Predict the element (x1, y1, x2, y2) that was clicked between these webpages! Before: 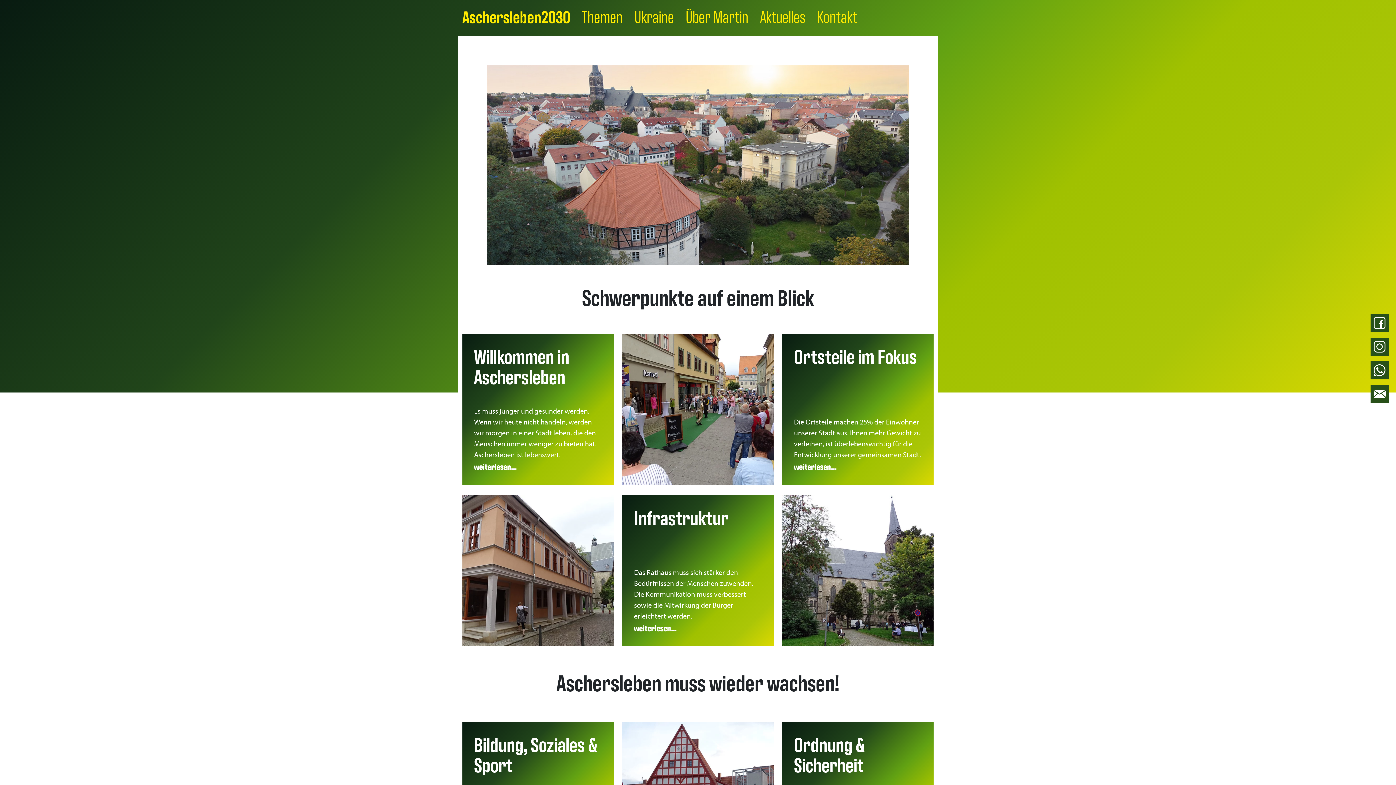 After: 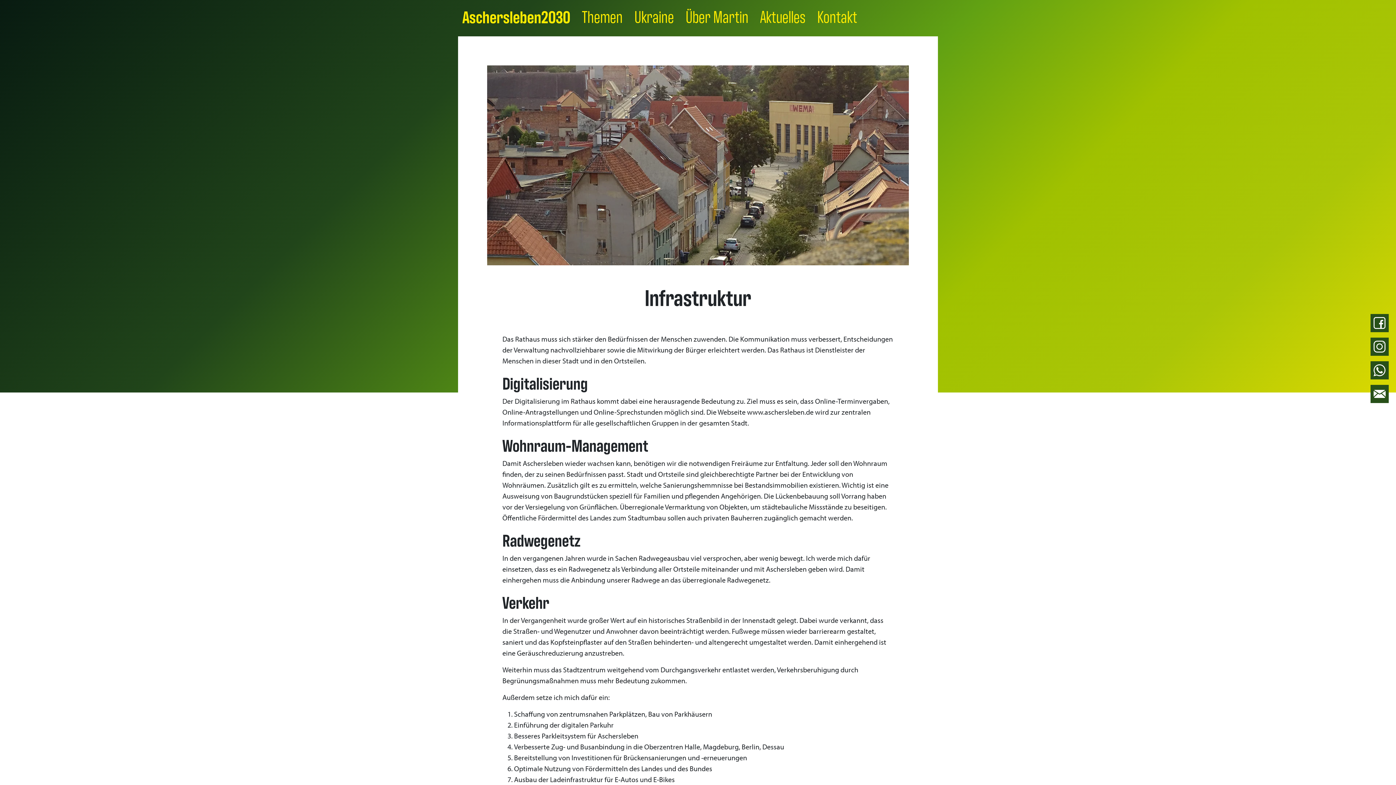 Action: bbox: (634, 621, 762, 634) label: weiterlesen...